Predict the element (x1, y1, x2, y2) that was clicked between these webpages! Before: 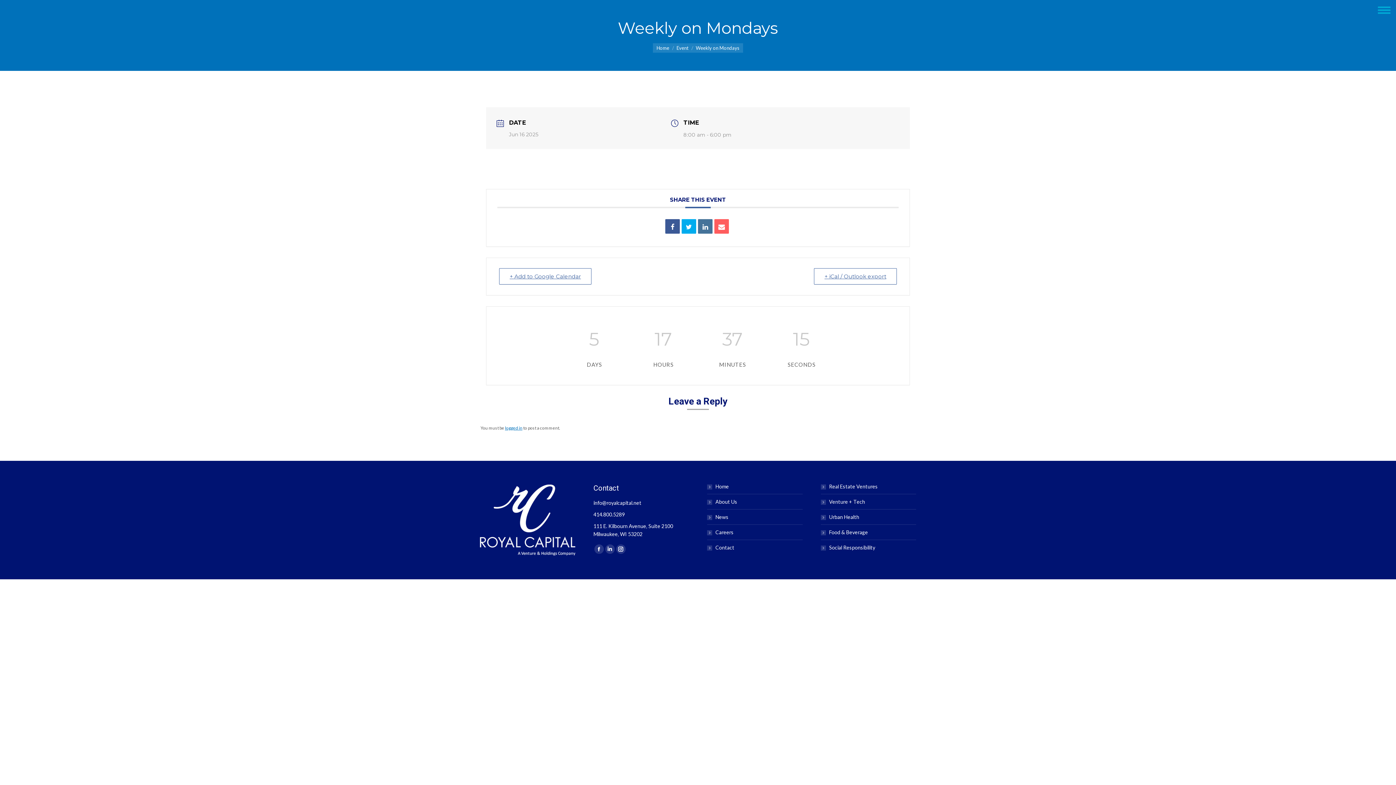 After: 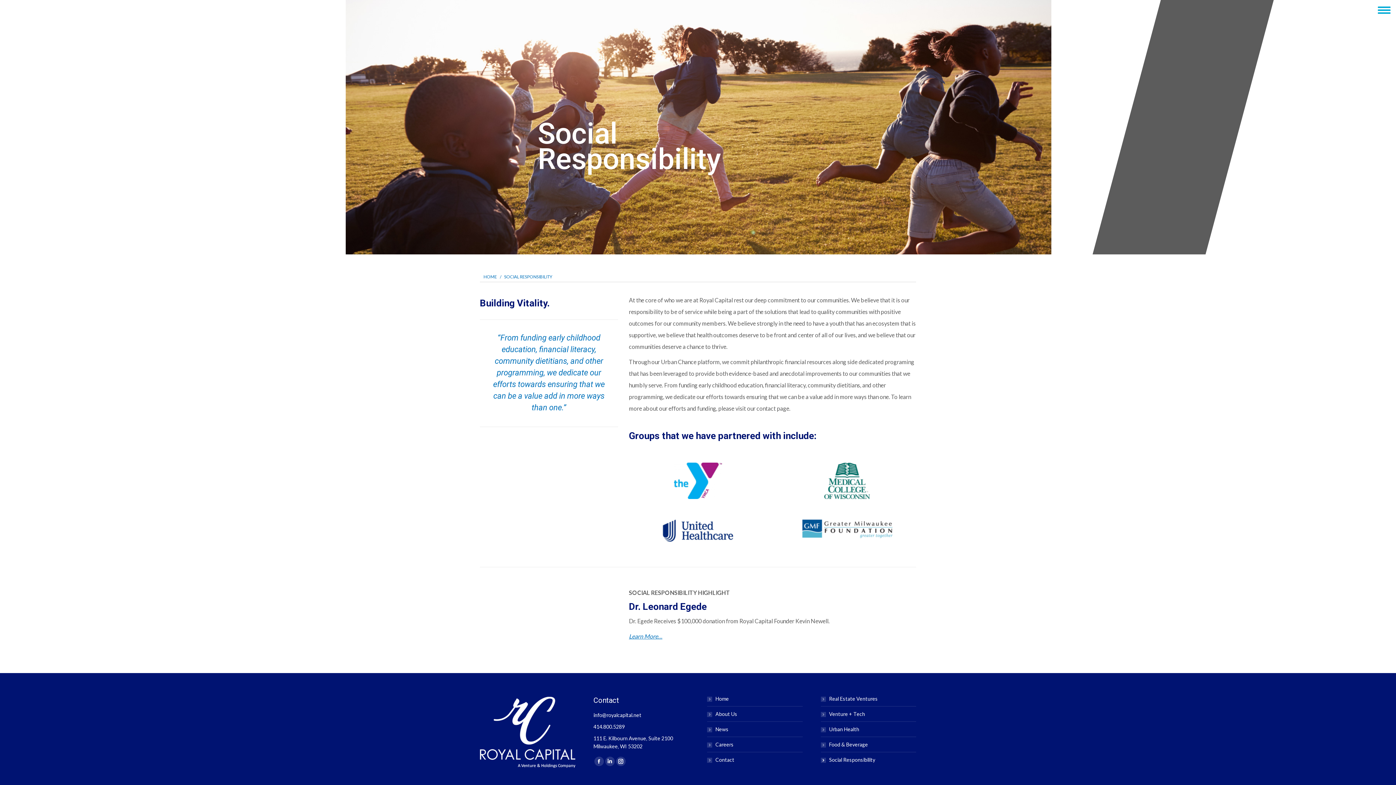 Action: label: Social Responsibility bbox: (820, 544, 875, 552)